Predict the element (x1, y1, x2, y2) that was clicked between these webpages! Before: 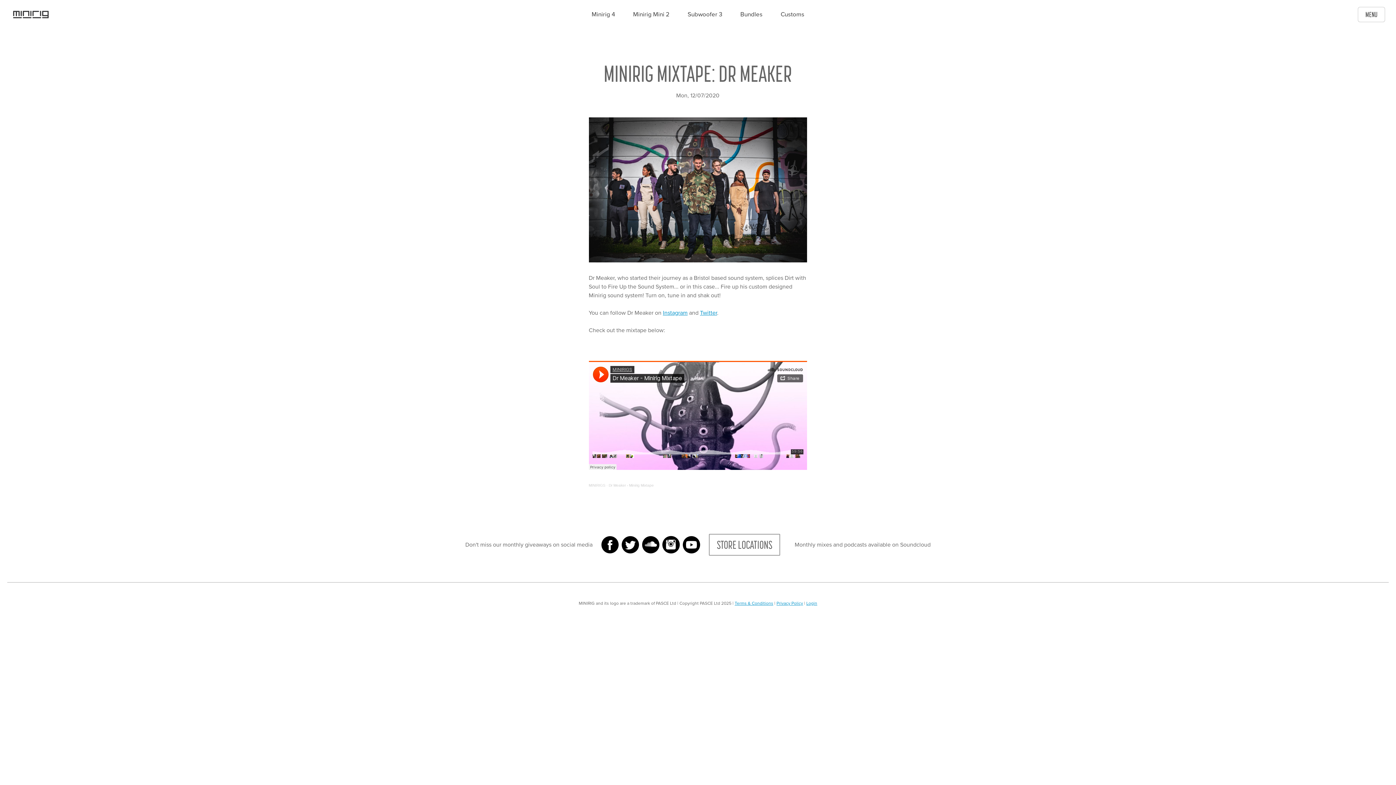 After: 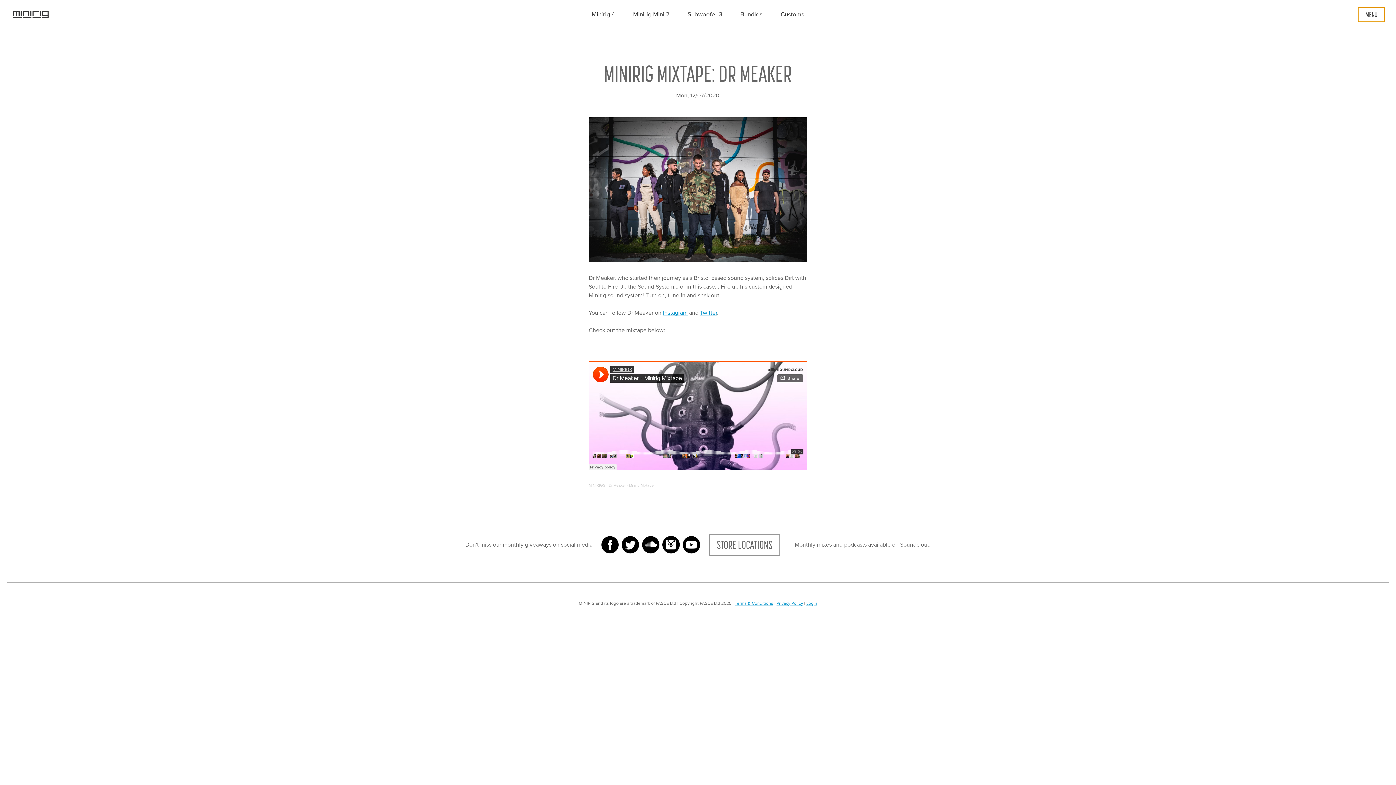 Action: bbox: (1358, 6, 1385, 22) label: MENU